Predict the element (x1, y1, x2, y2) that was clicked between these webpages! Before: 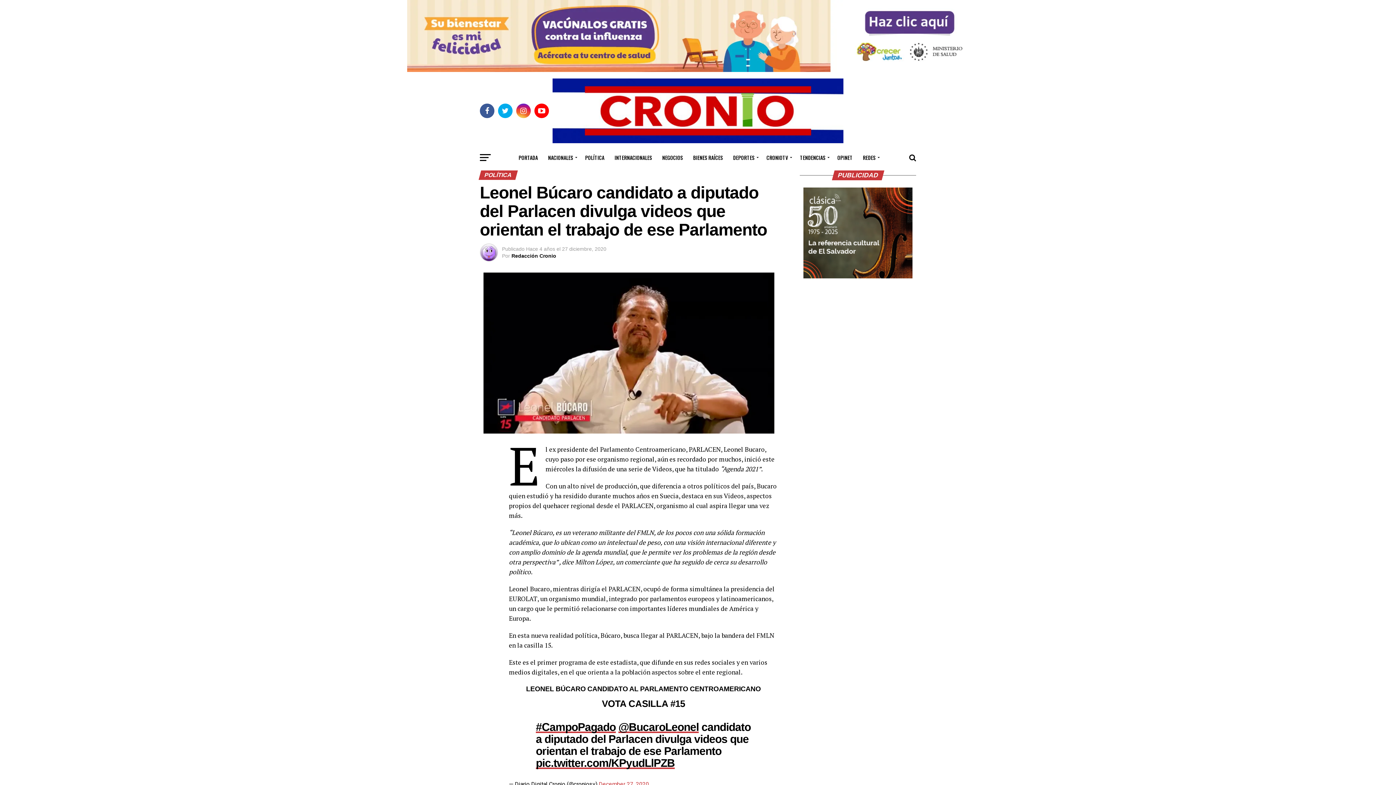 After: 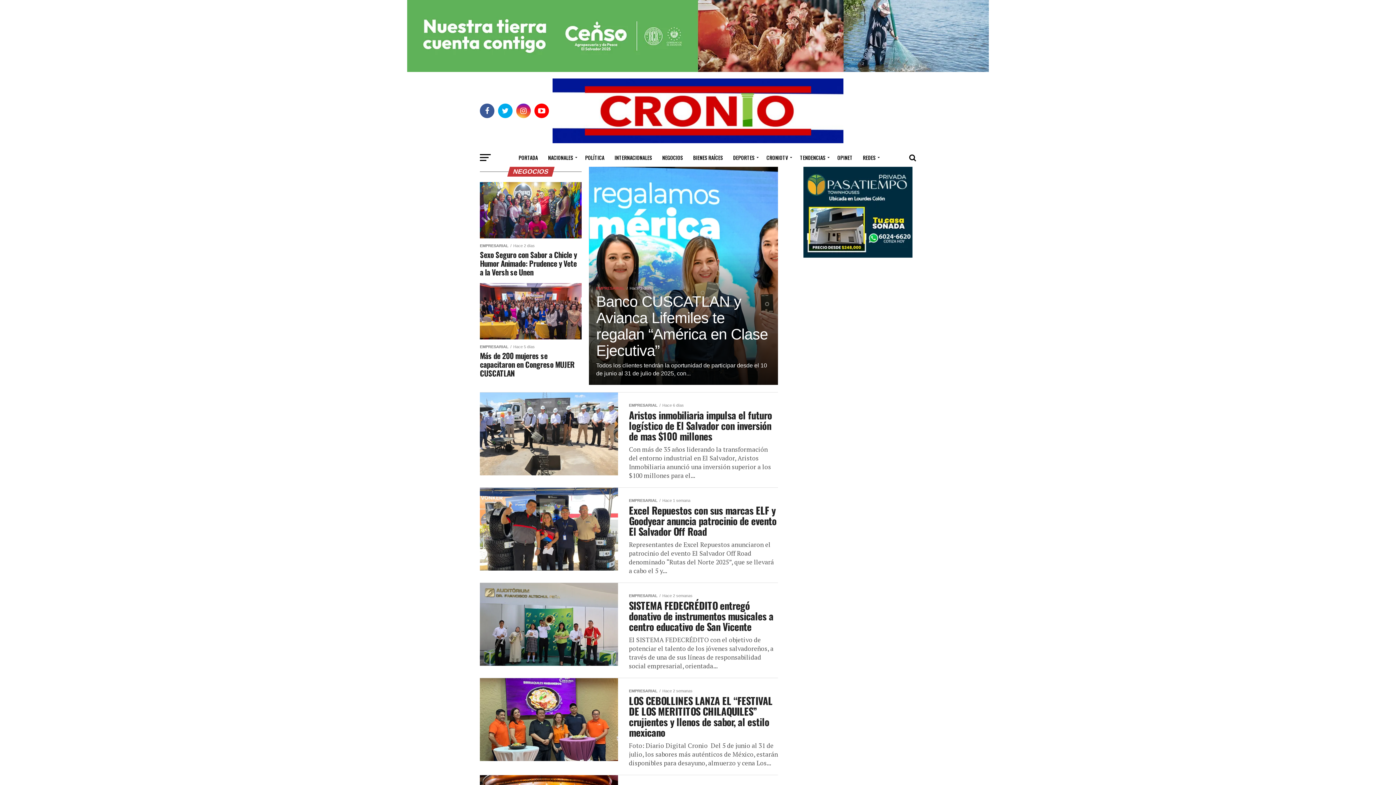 Action: bbox: (658, 148, 687, 166) label: NEGOCIOS